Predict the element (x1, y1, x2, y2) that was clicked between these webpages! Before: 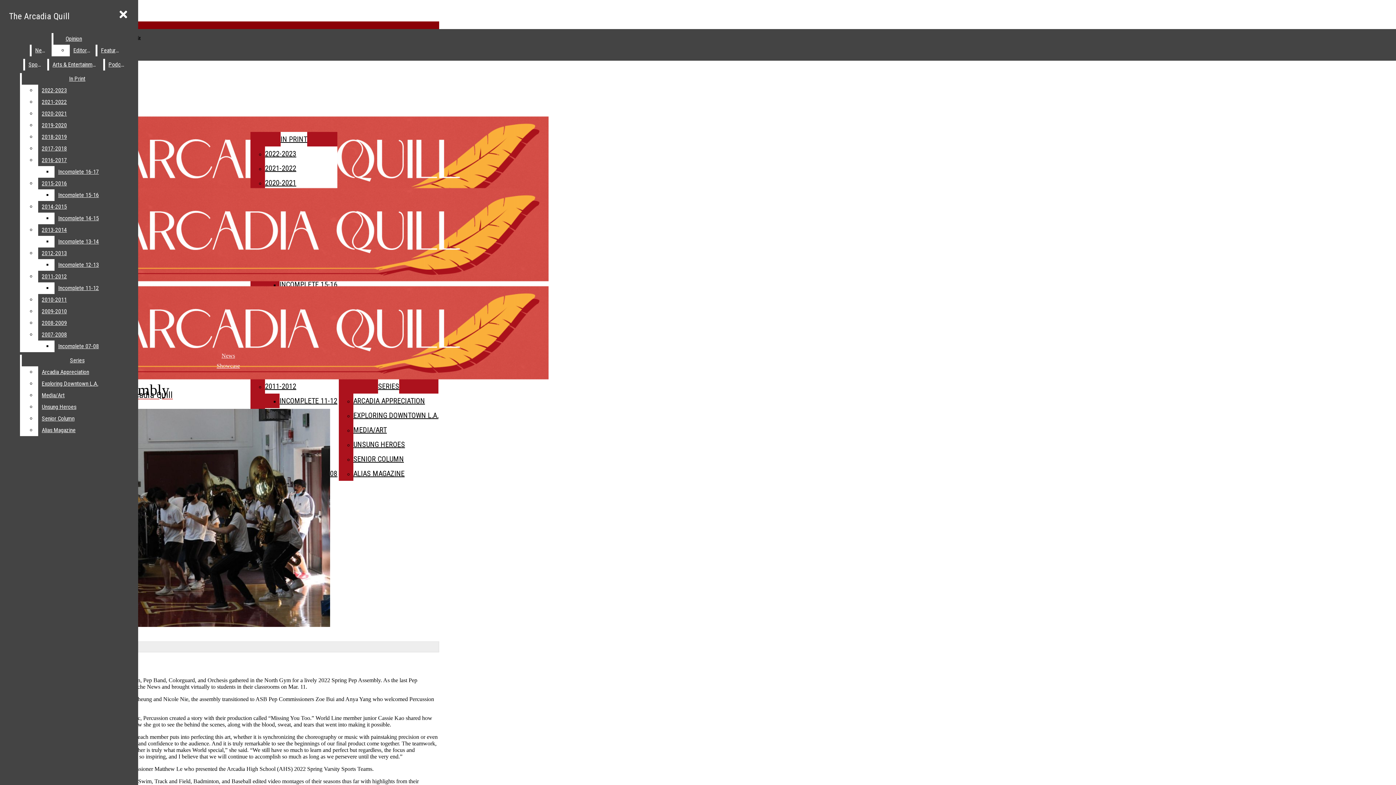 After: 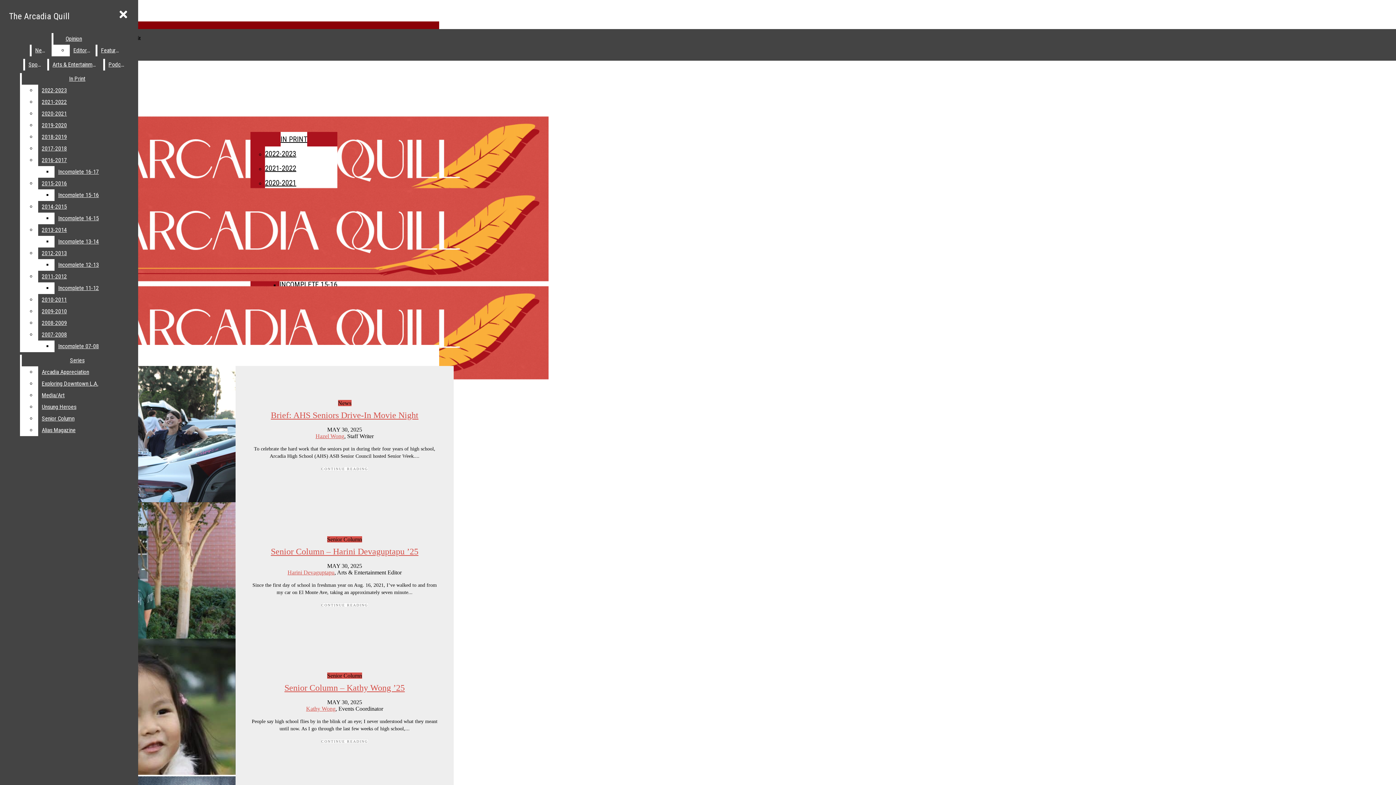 Action: label: The Arcadia Quill bbox: (2, 279, 282, 400)